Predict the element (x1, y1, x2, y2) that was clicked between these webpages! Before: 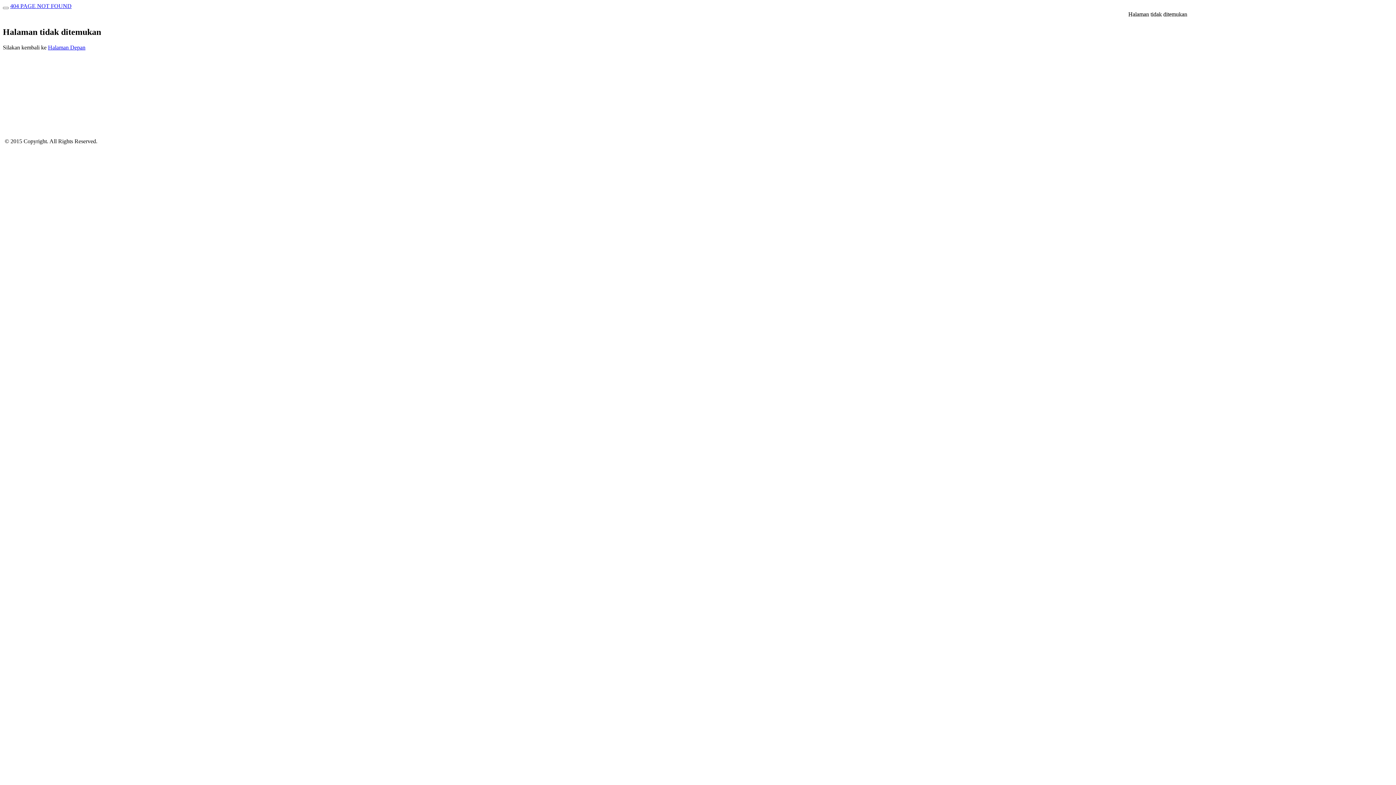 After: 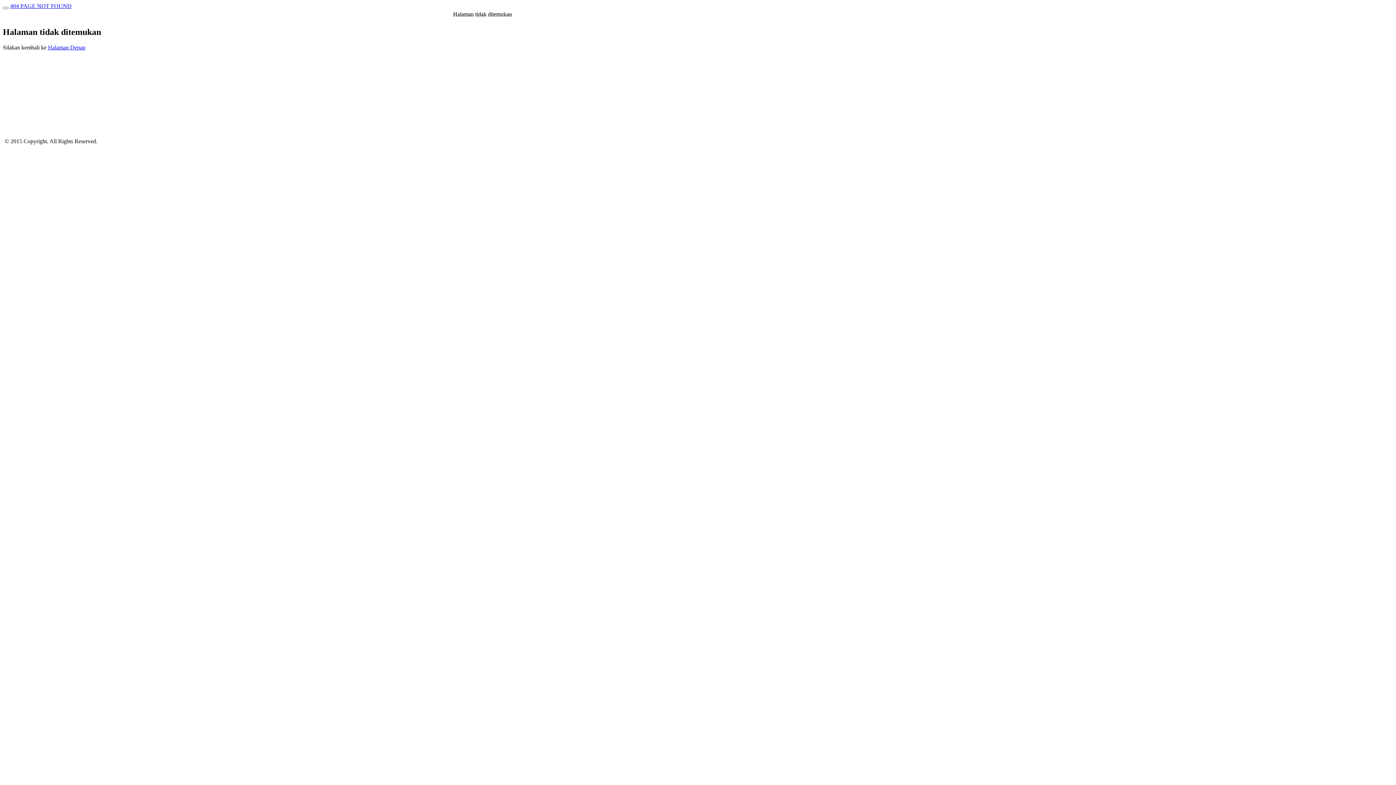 Action: label: 404 PAGE NOT FOUND bbox: (10, 2, 71, 9)